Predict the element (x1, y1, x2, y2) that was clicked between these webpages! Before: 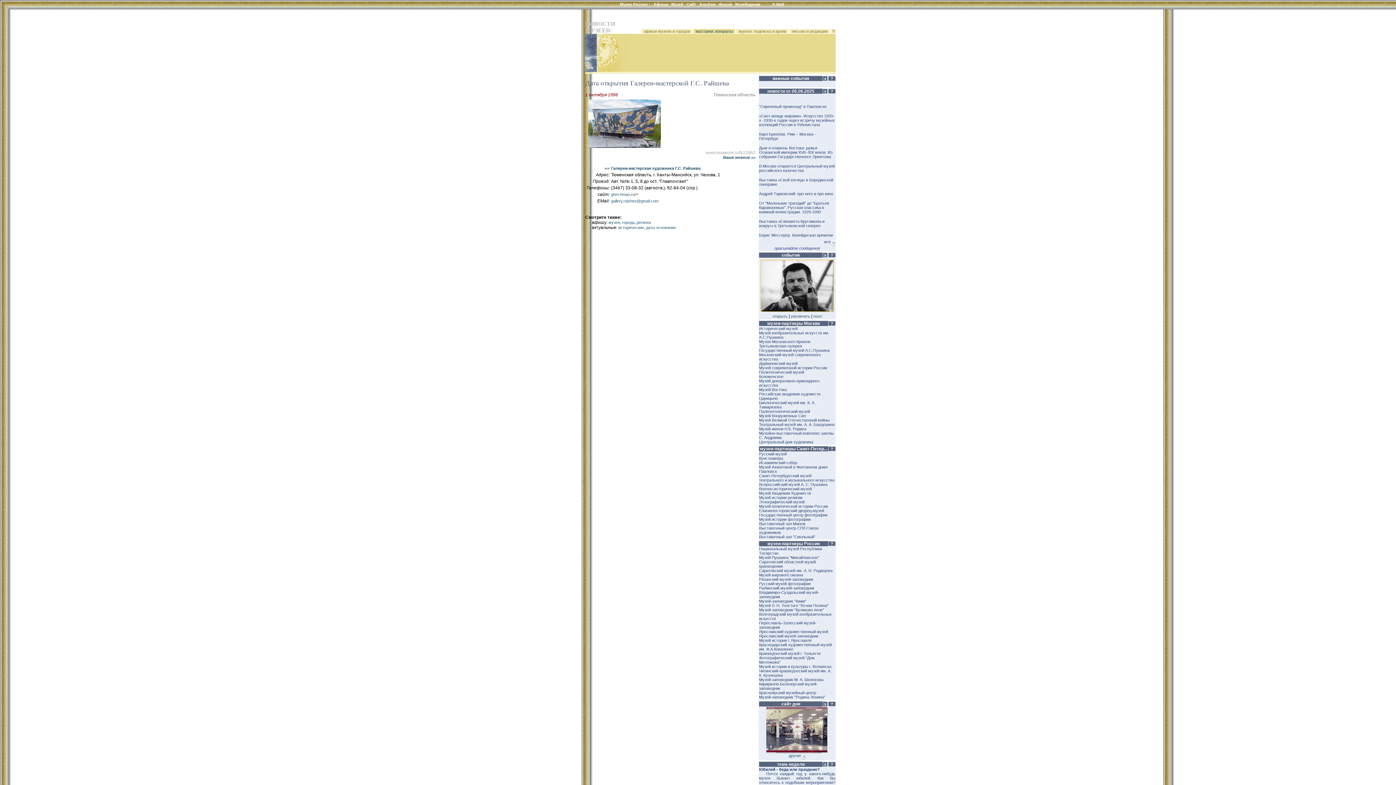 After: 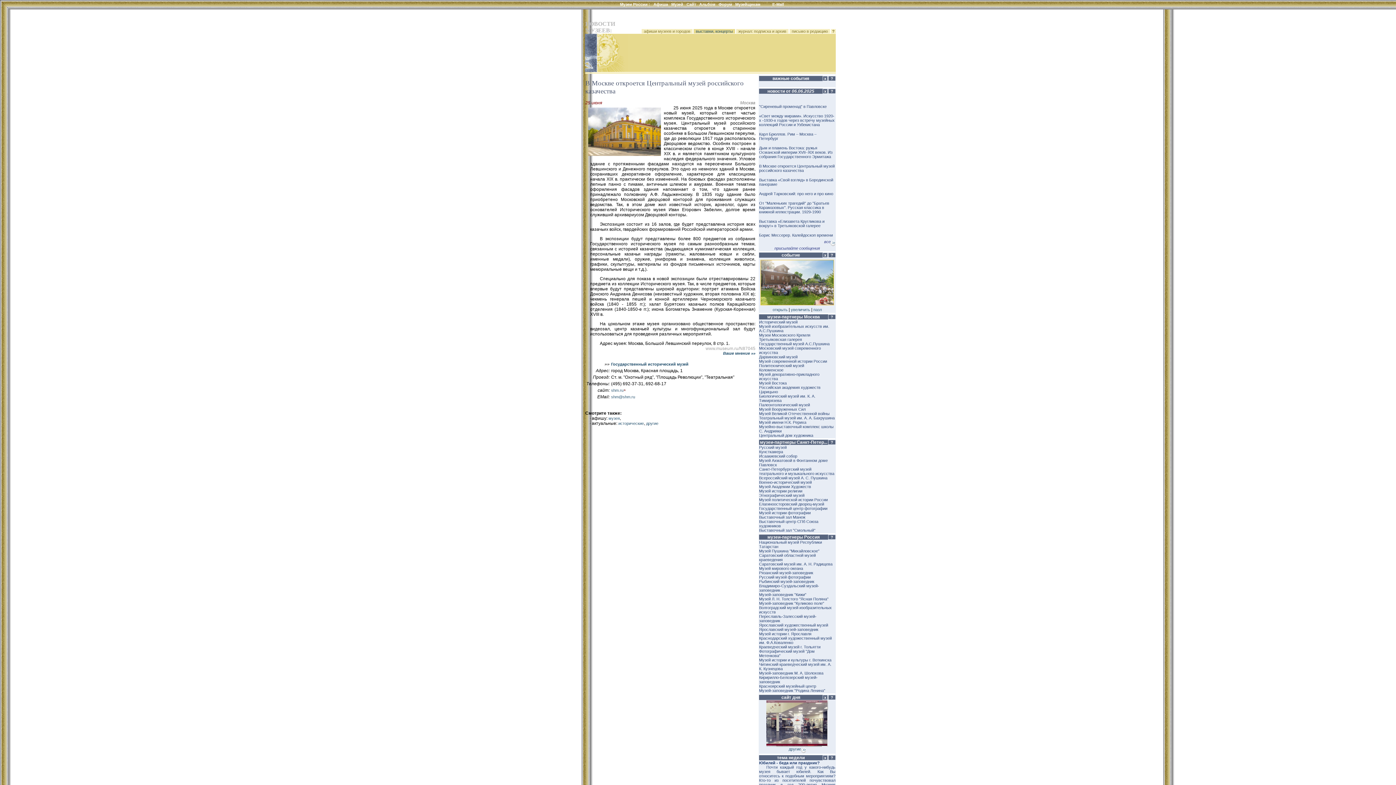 Action: bbox: (759, 164, 834, 172) label: В Москве откроется Центральный музей российского казачества